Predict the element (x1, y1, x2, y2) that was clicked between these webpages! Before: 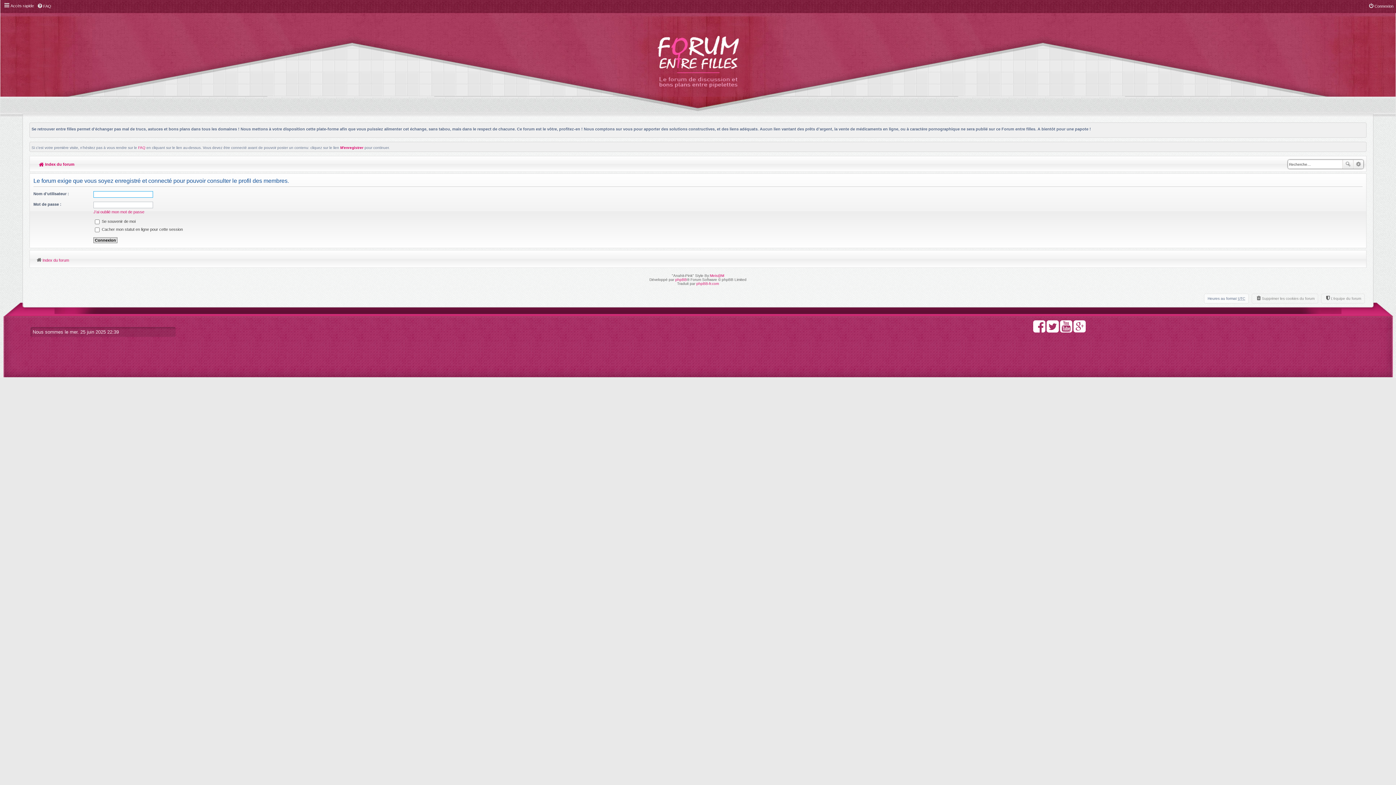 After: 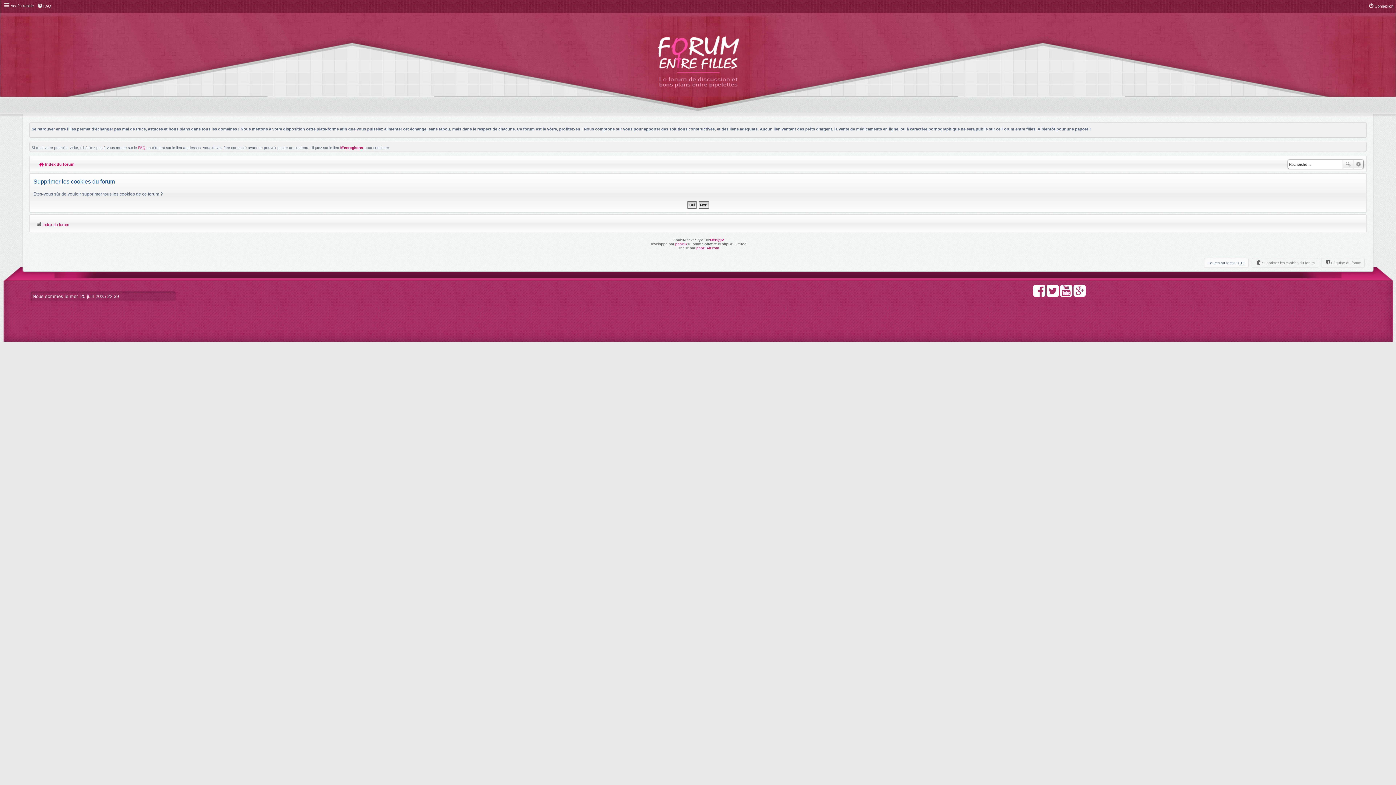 Action: label: Supprimer les cookies du forum bbox: (1255, 293, 1314, 300)